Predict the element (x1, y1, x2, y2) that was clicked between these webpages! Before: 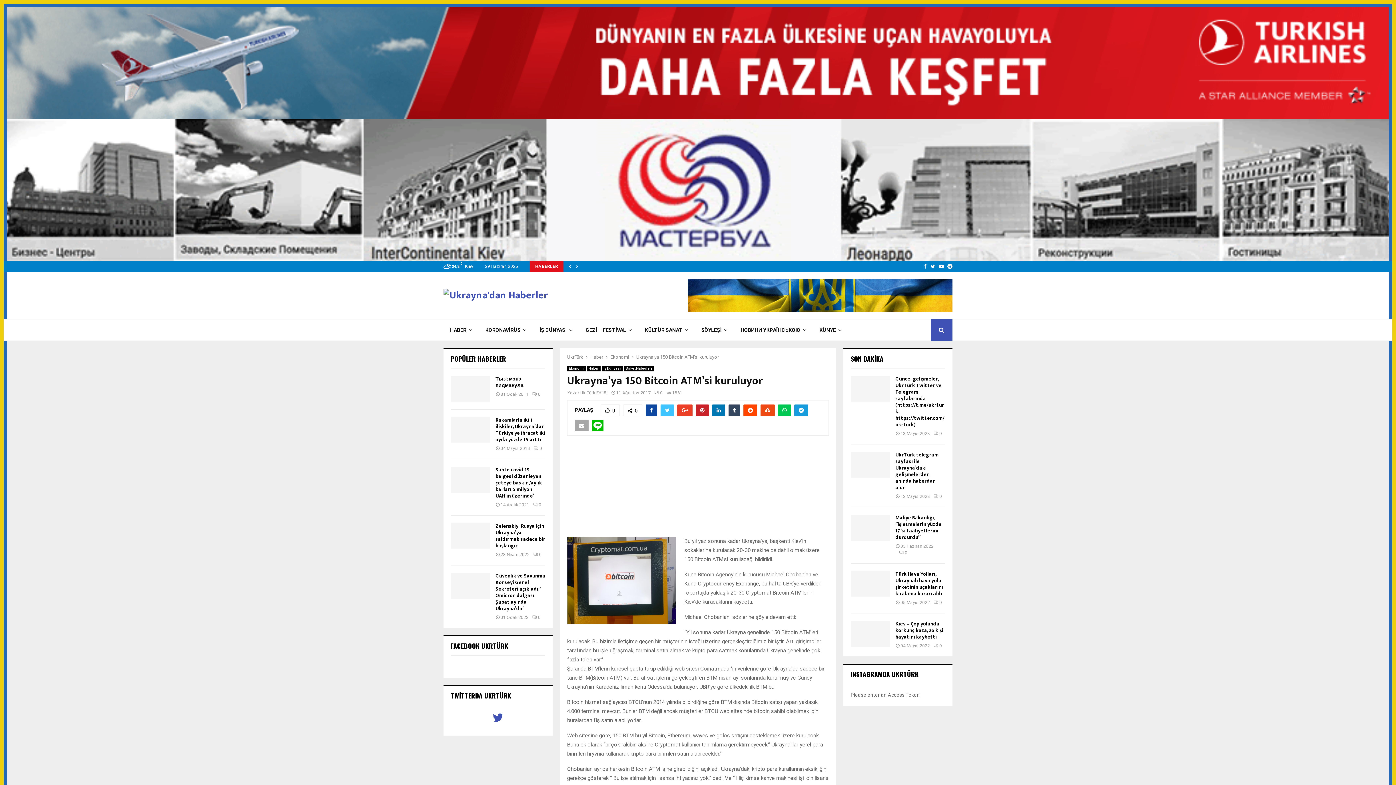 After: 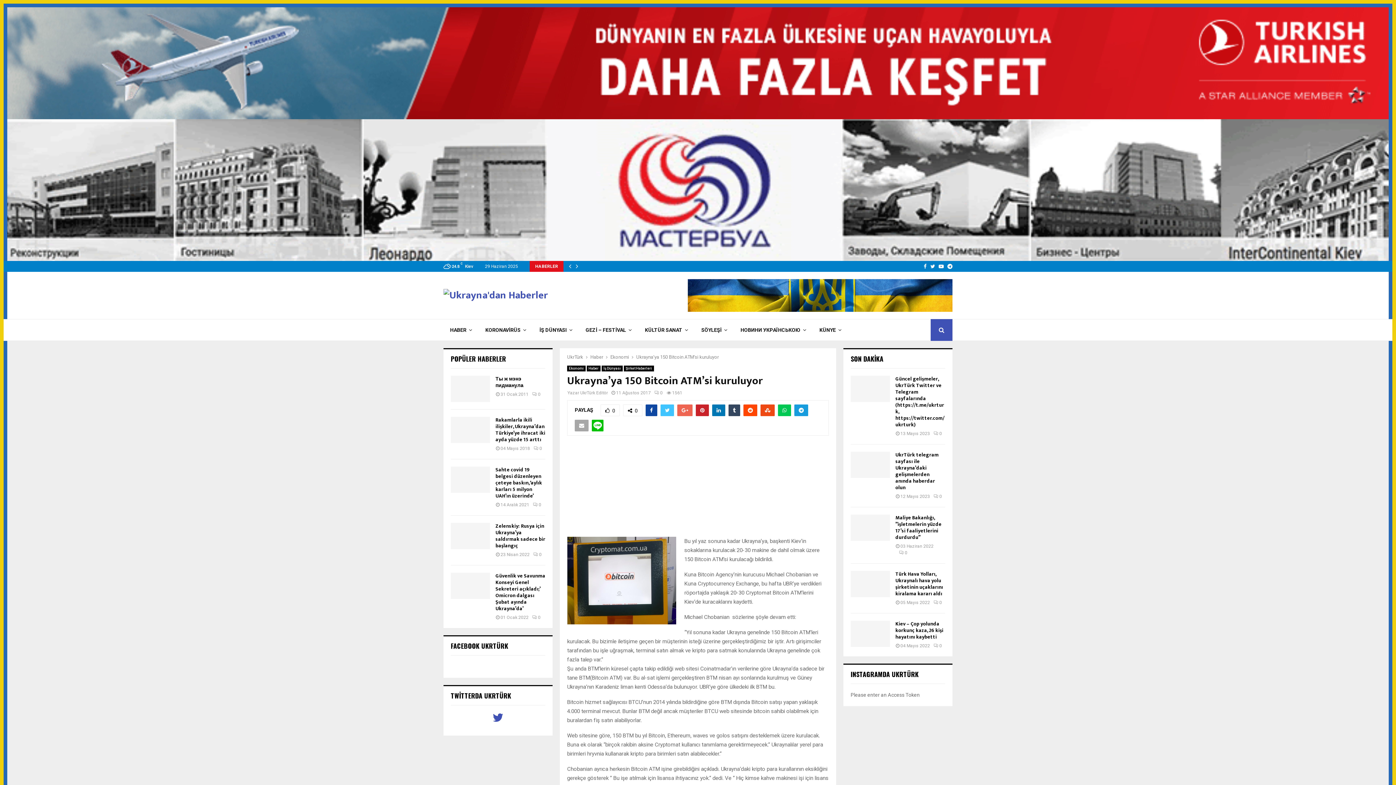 Action: bbox: (677, 404, 692, 416)